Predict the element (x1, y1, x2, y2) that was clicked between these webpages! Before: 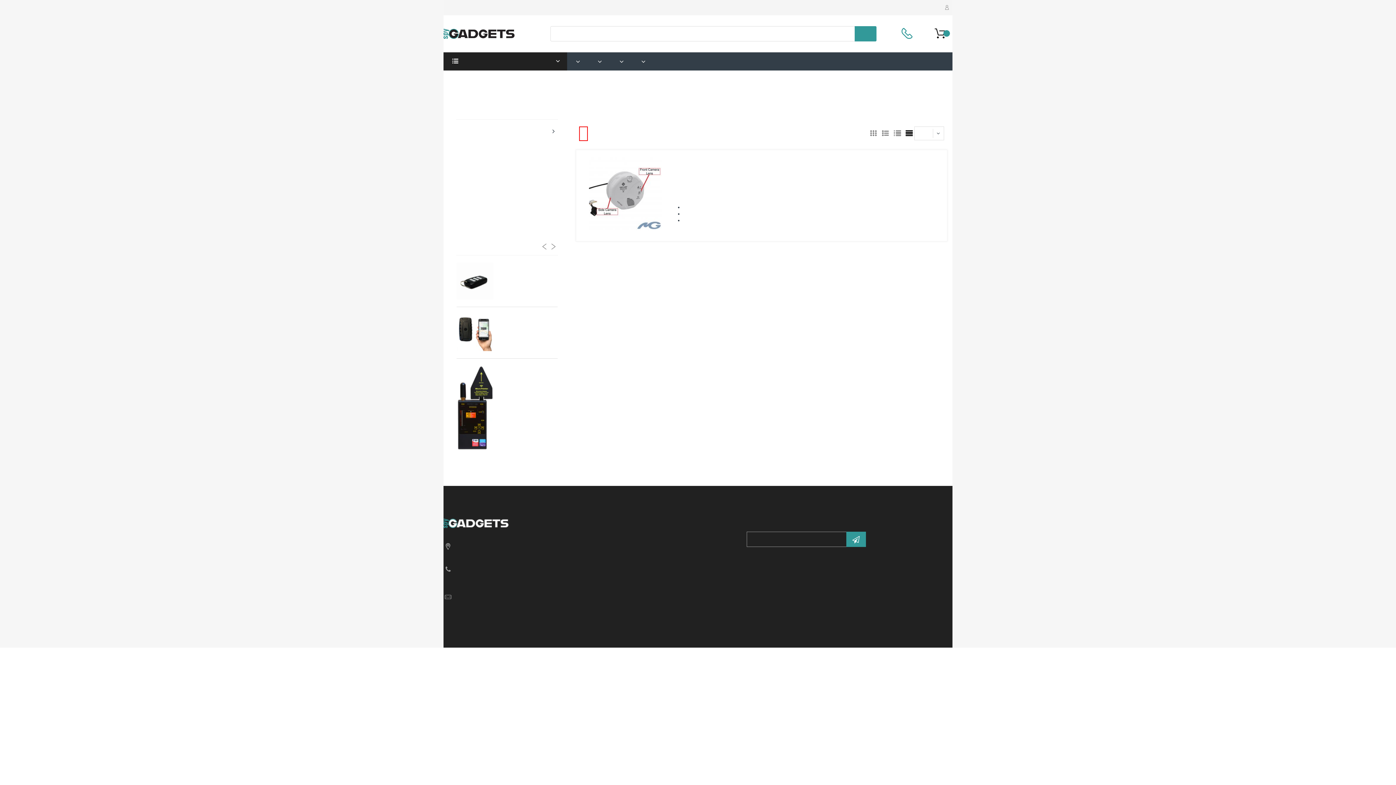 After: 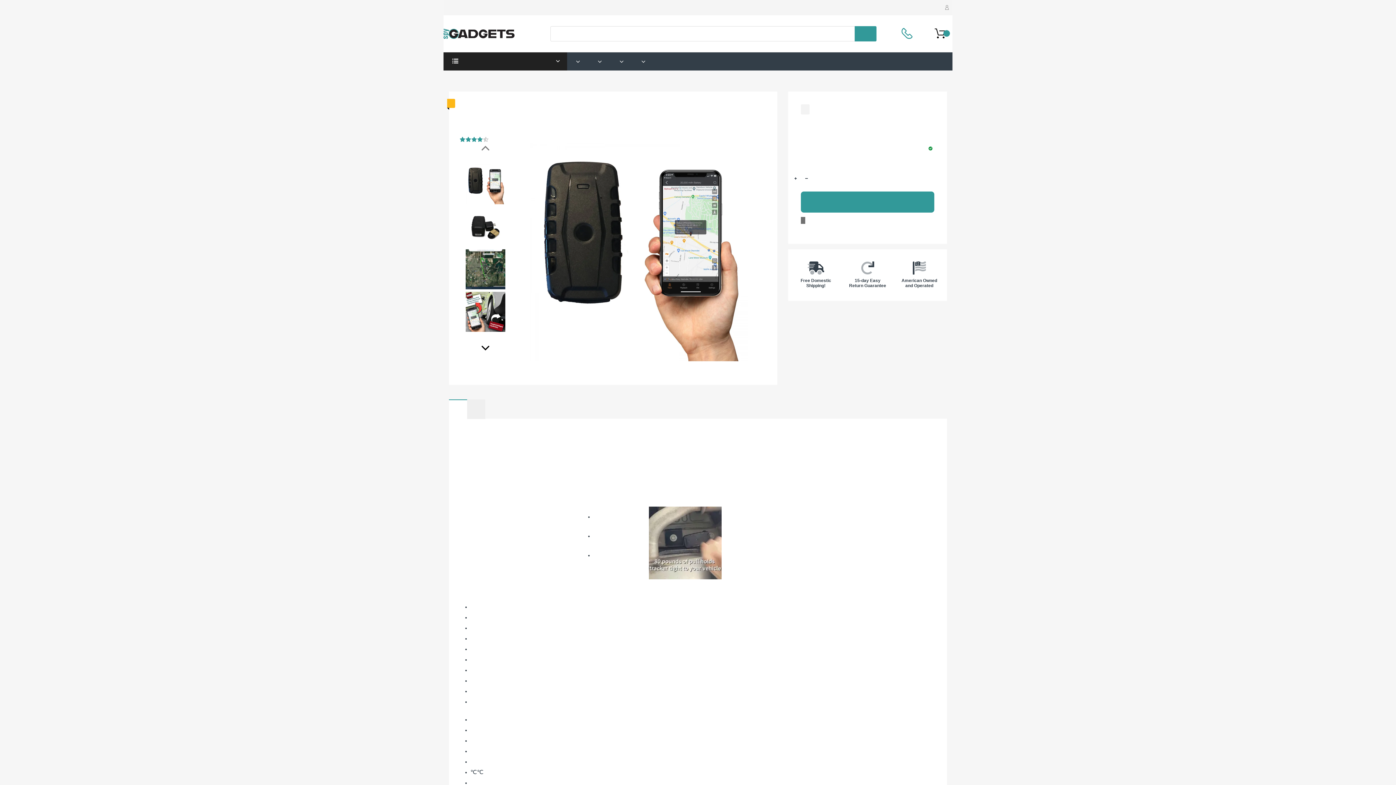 Action: bbox: (456, 329, 493, 335)